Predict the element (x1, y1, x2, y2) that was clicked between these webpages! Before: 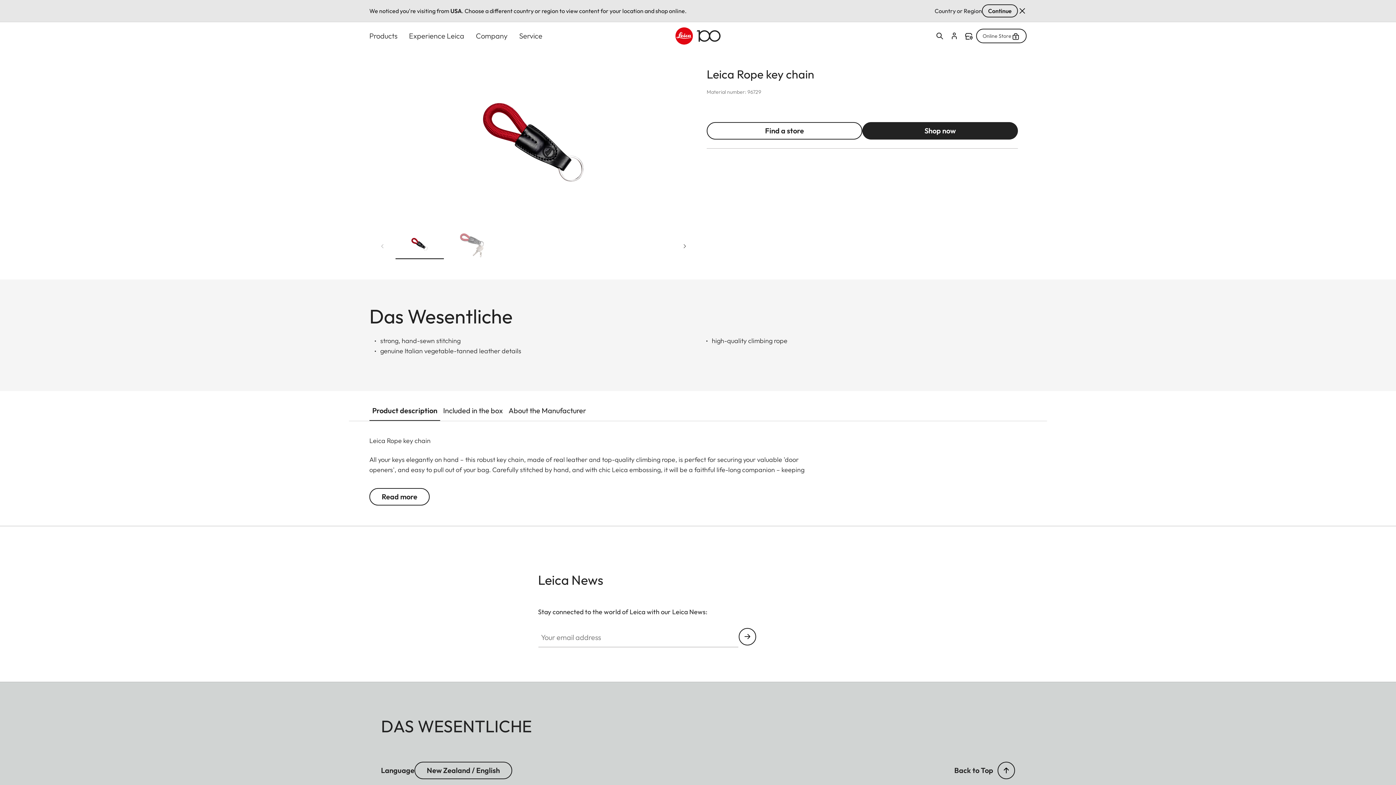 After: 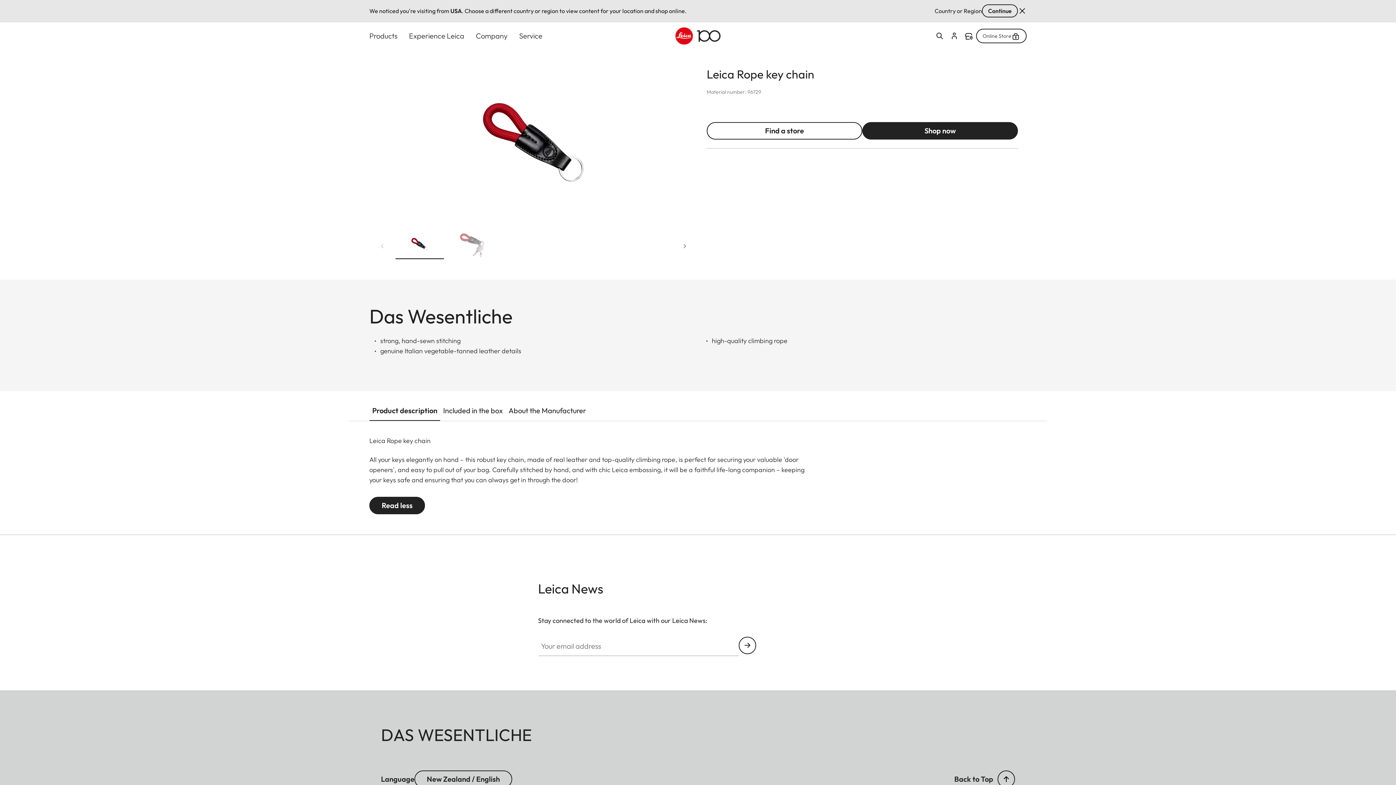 Action: bbox: (369, 488, 429, 505) label: Read more